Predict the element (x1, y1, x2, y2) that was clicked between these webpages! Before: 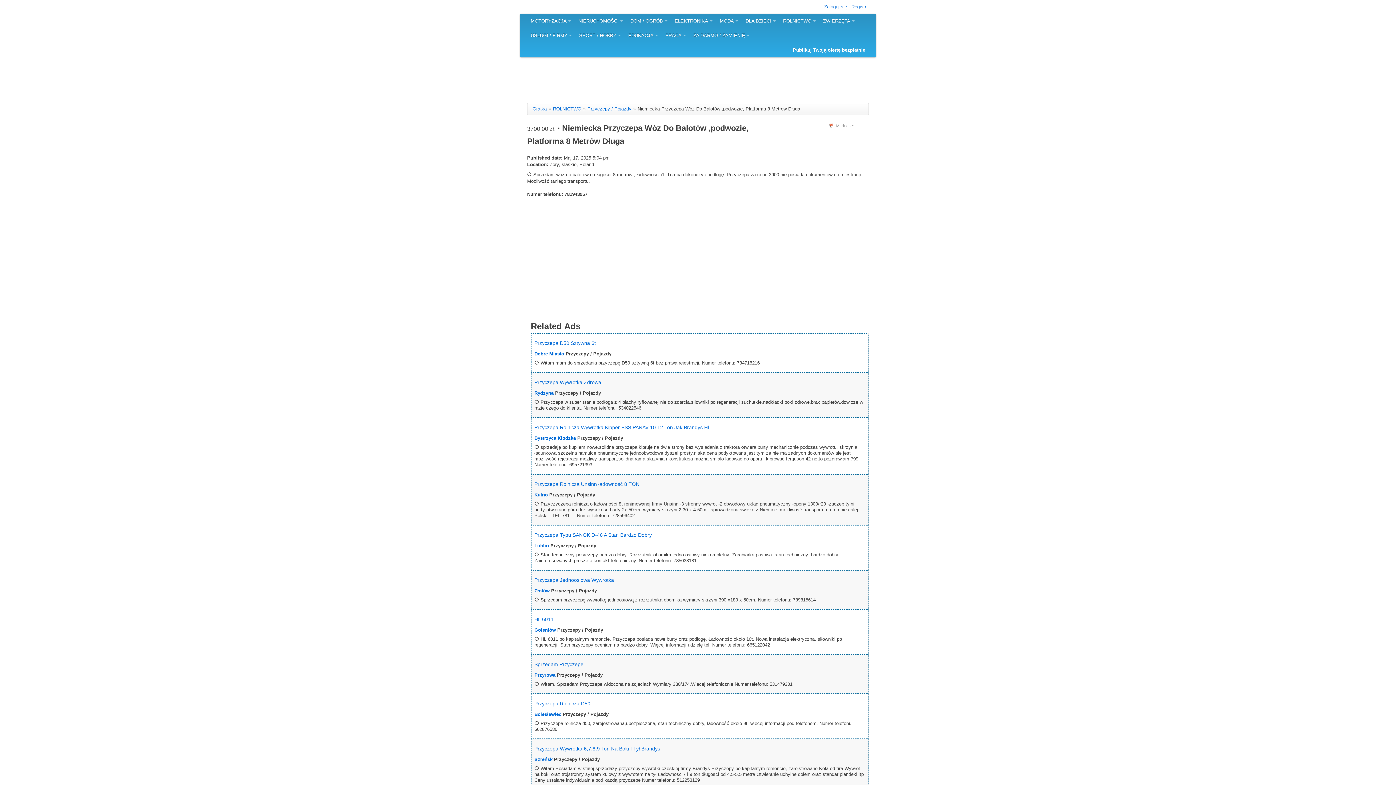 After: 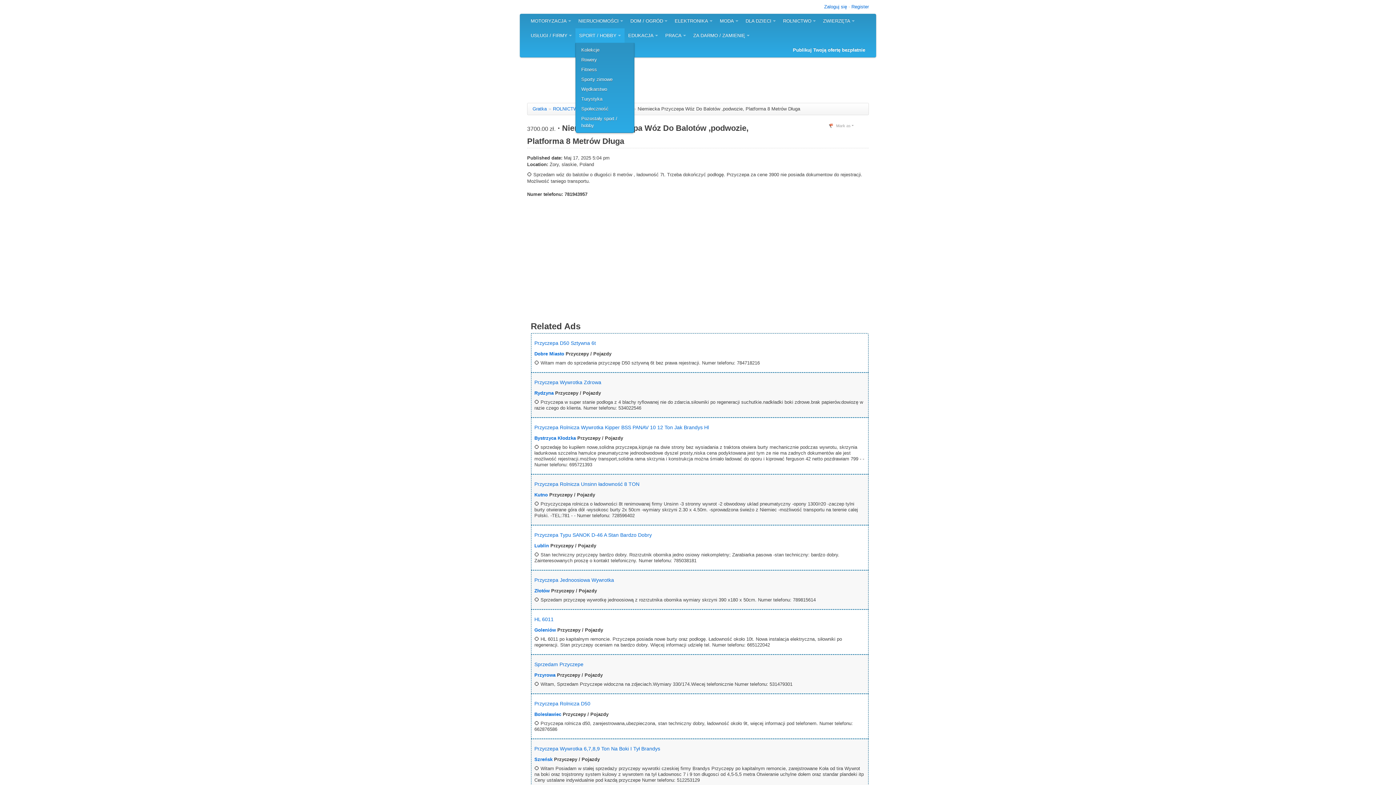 Action: label: SPORT / HOBBY bbox: (575, 28, 624, 42)